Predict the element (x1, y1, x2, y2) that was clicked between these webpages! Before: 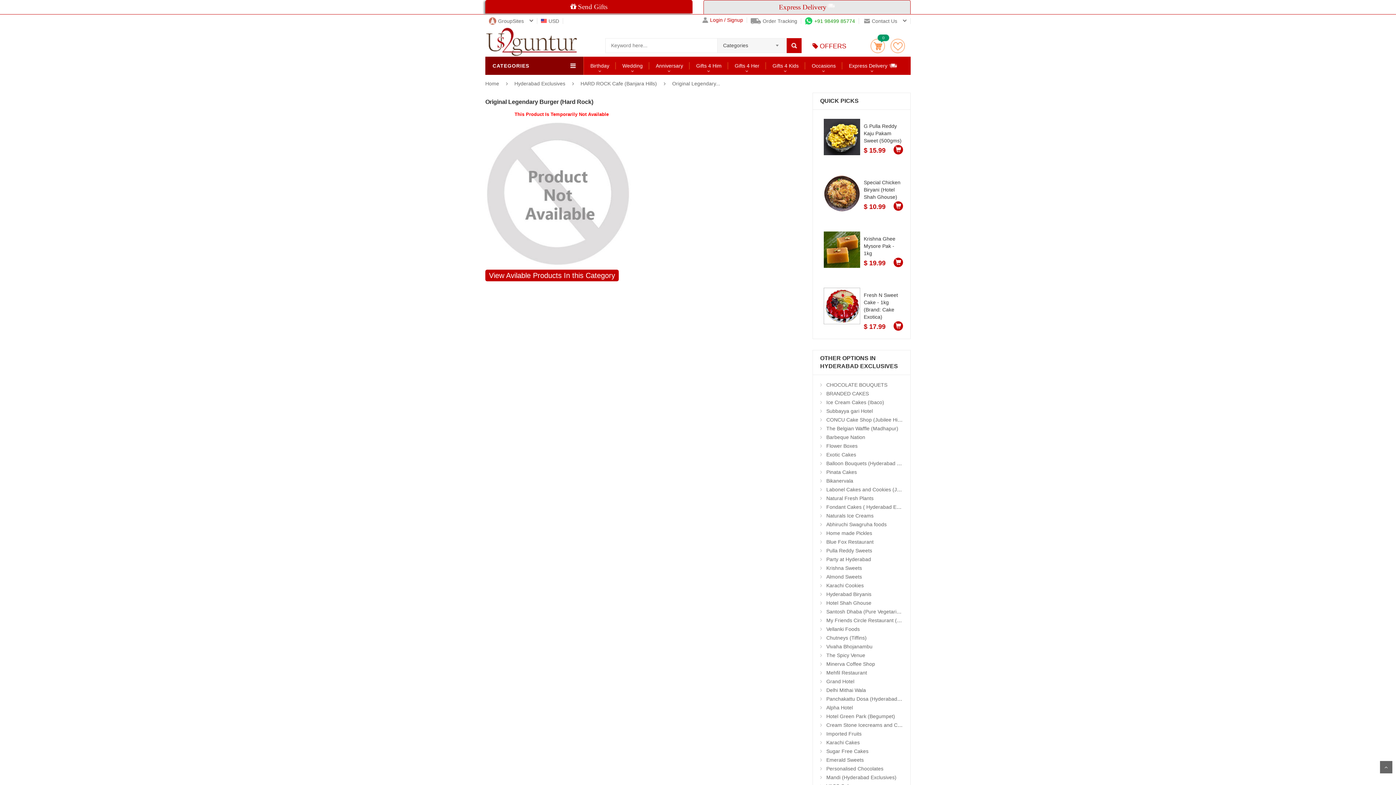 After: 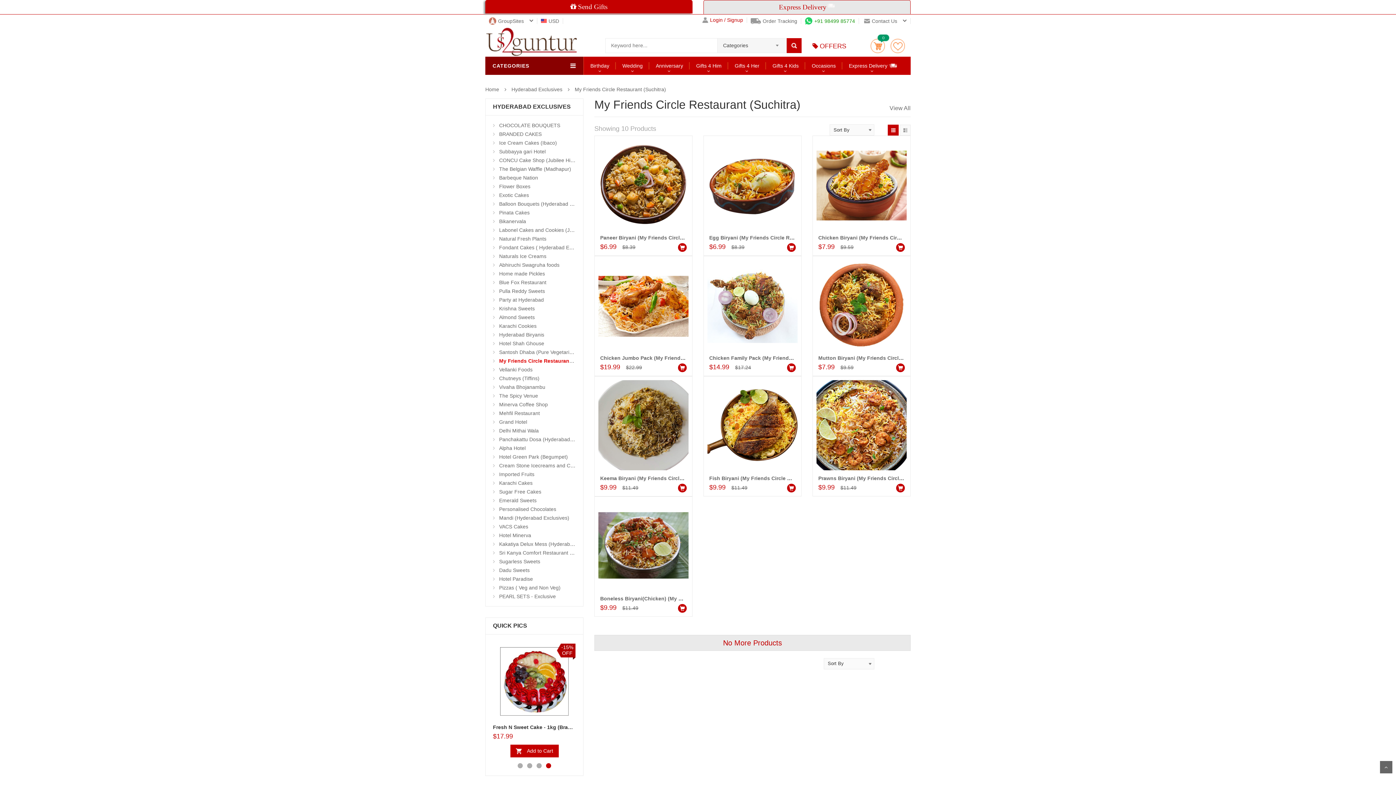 Action: bbox: (826, 617, 917, 623) label: My Friends Circle Restaurant (Suchitra)